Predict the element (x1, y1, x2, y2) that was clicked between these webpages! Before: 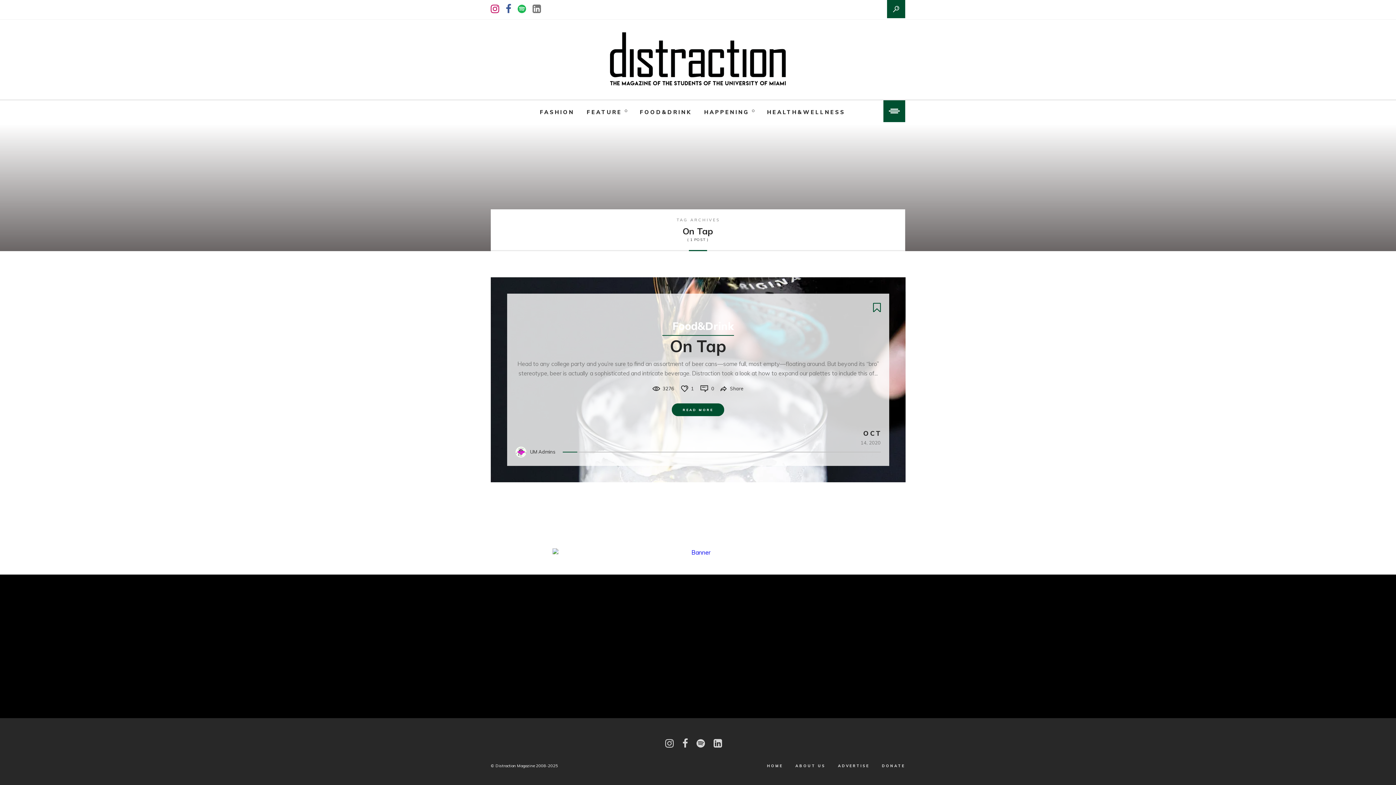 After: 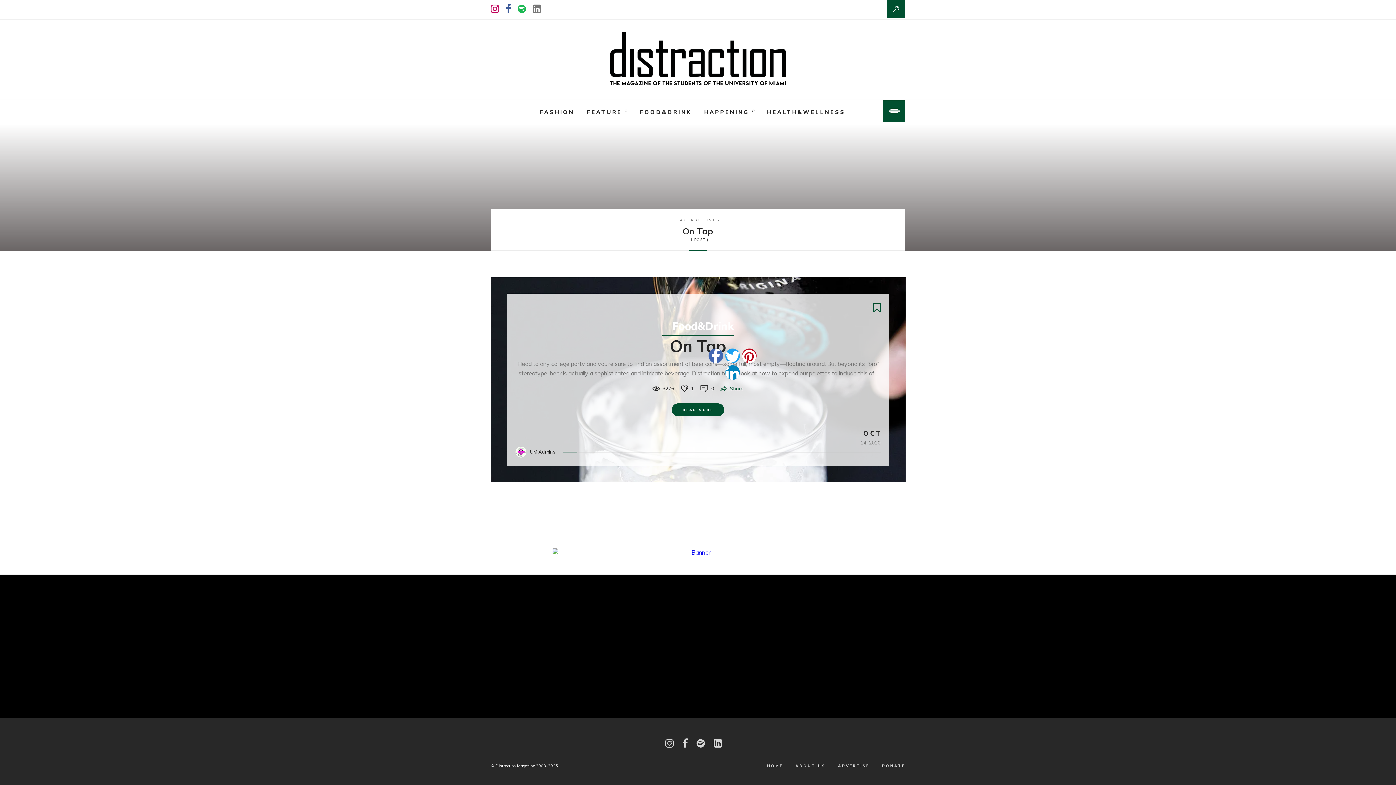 Action: bbox: (719, 385, 743, 392) label: Share